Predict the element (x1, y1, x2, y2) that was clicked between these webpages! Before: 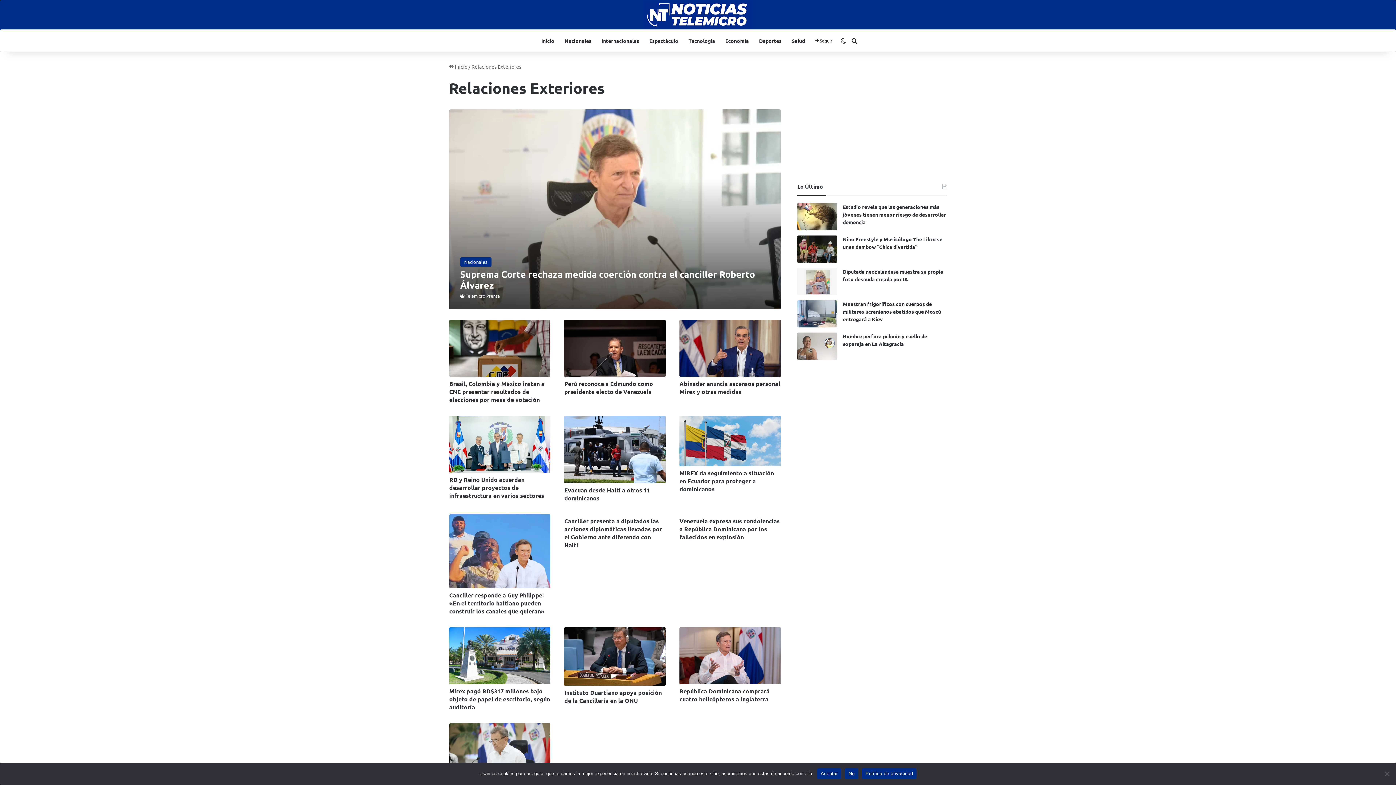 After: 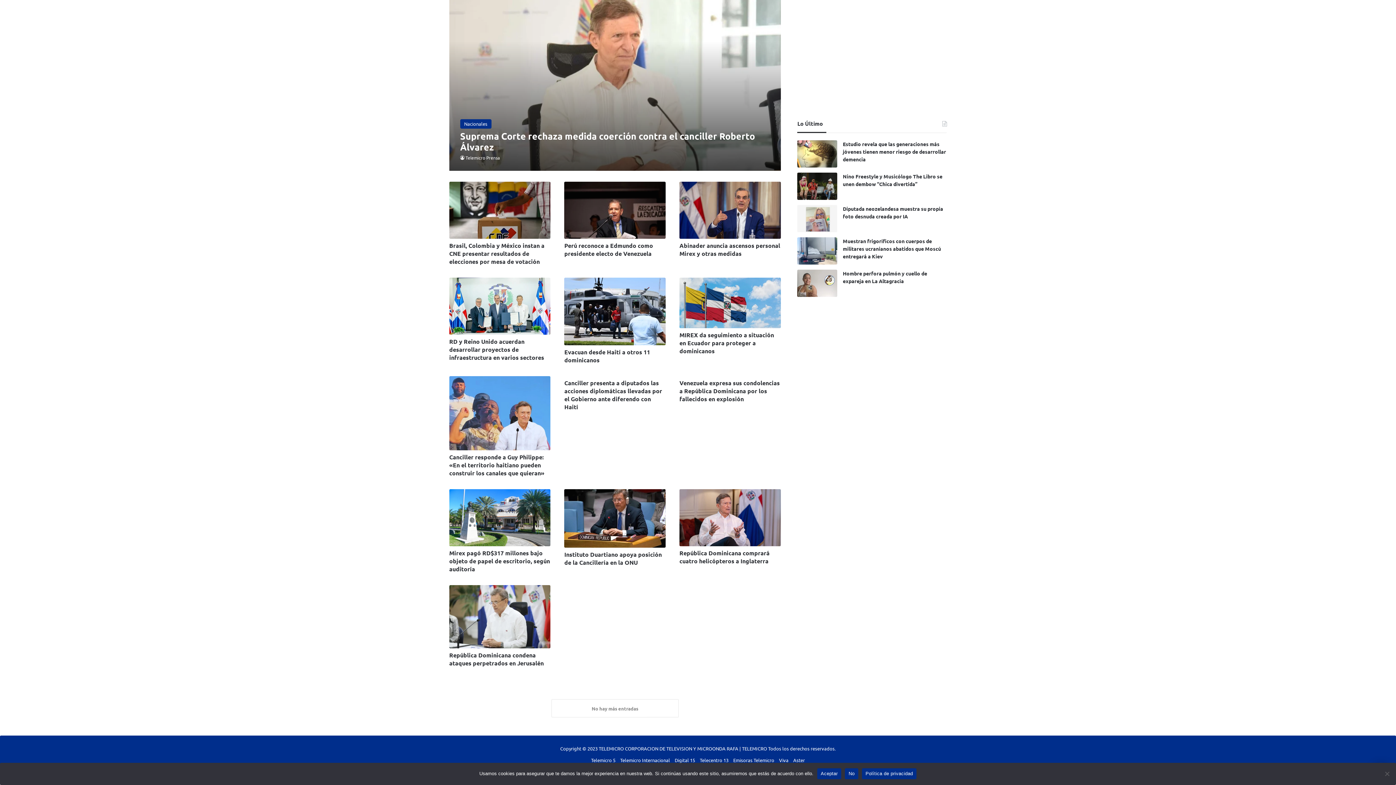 Action: bbox: (551, 647, 678, 665)